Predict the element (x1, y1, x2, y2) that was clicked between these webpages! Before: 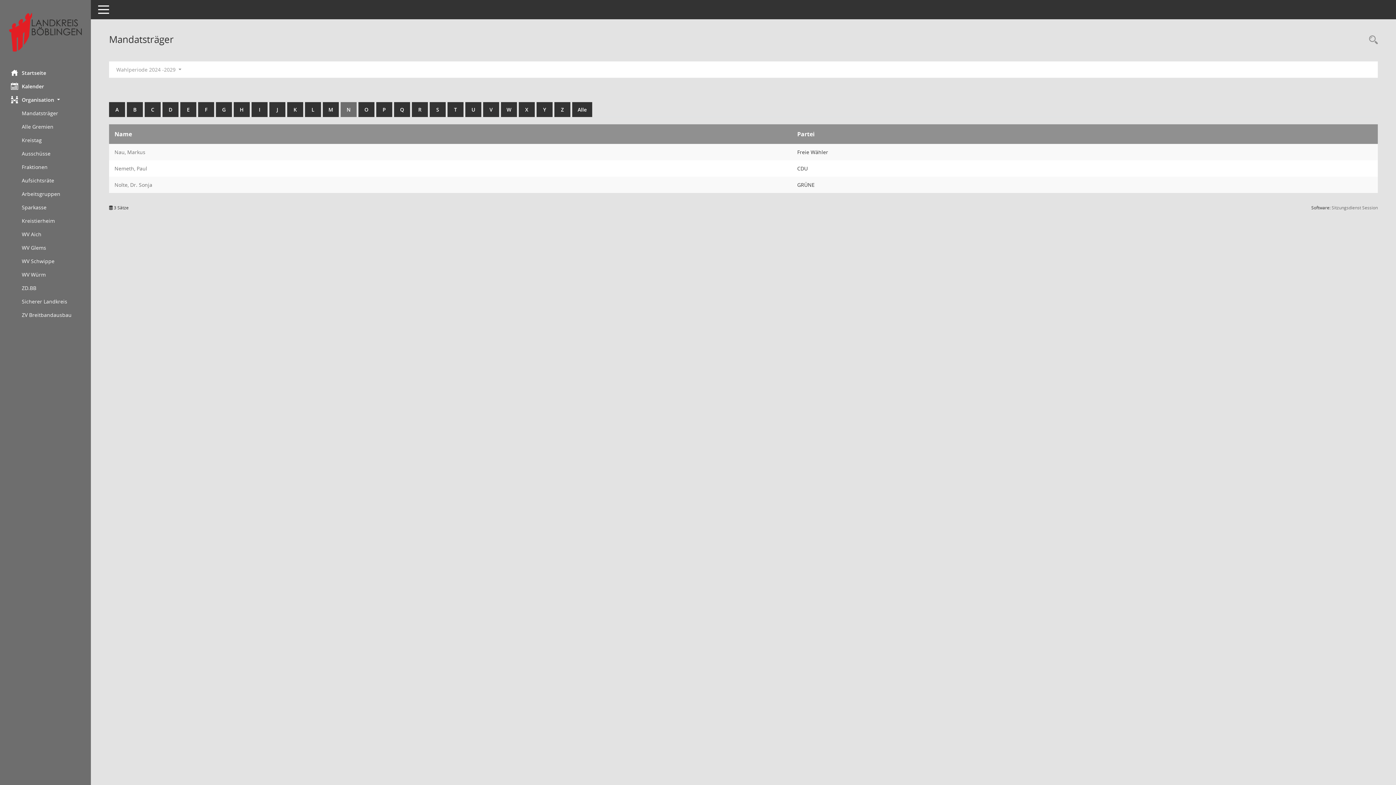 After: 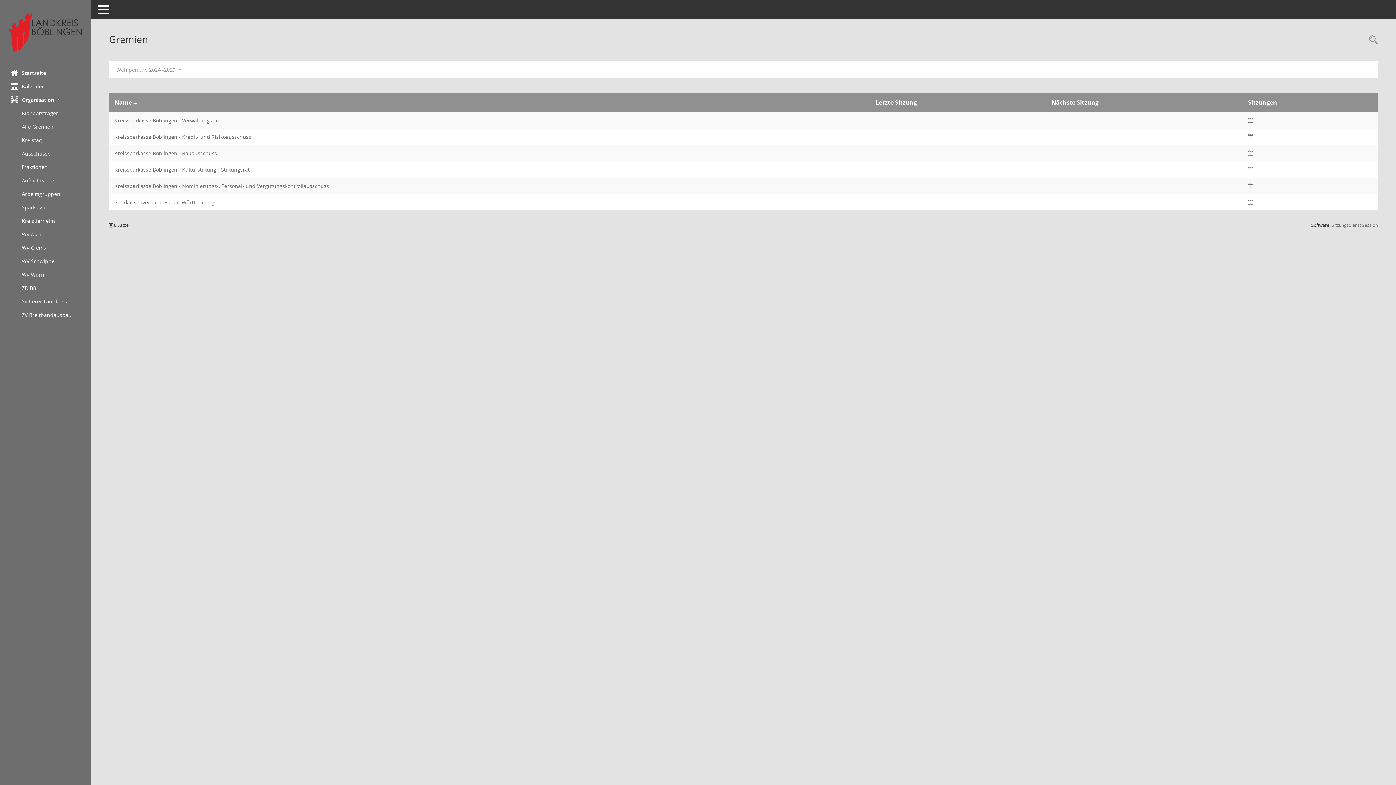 Action: label: Diese Seite zeigt eine Liste der Gremien, für die im Sitzungsdienst Informationen verwaltet werden. Als Filter stehen die Zeiträume zur Verfügung. bbox: (21, 200, 90, 214)